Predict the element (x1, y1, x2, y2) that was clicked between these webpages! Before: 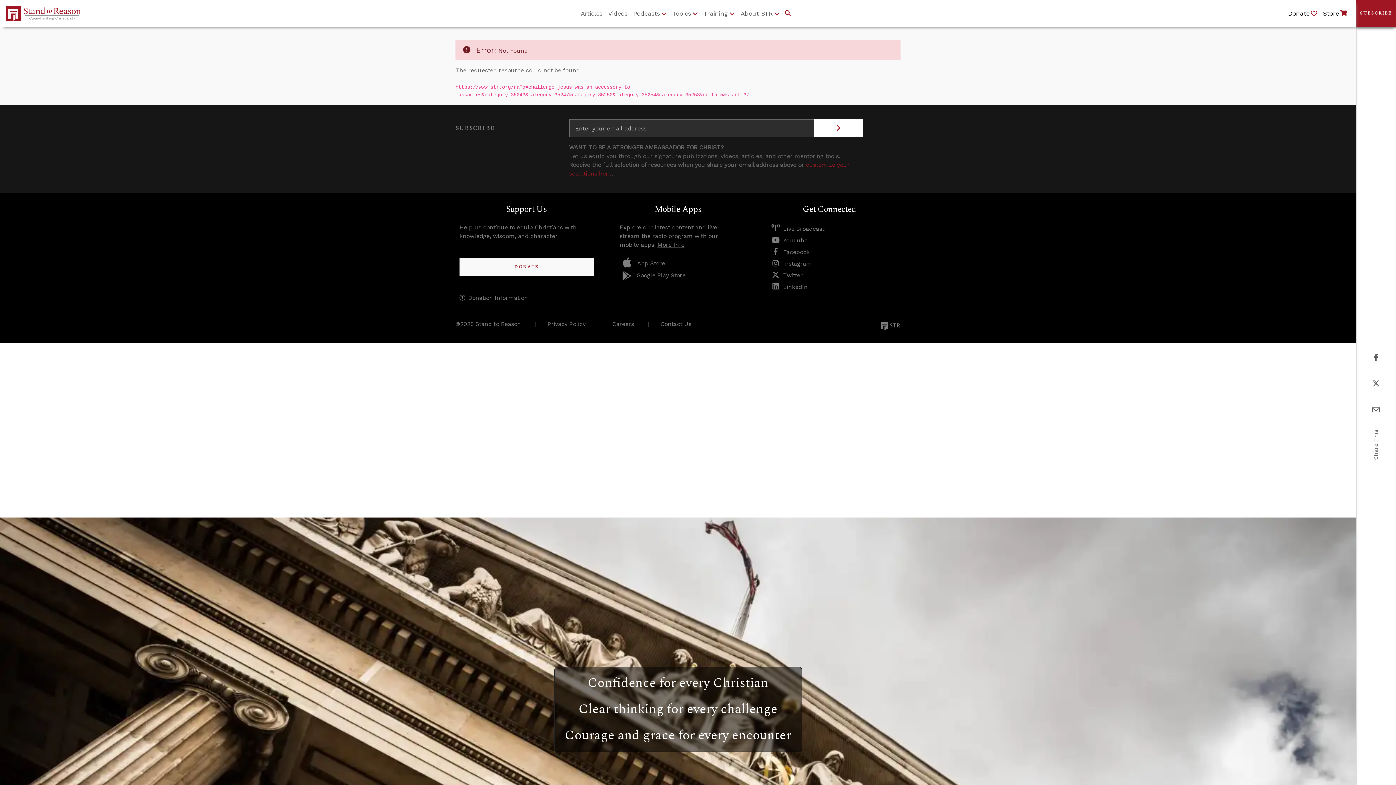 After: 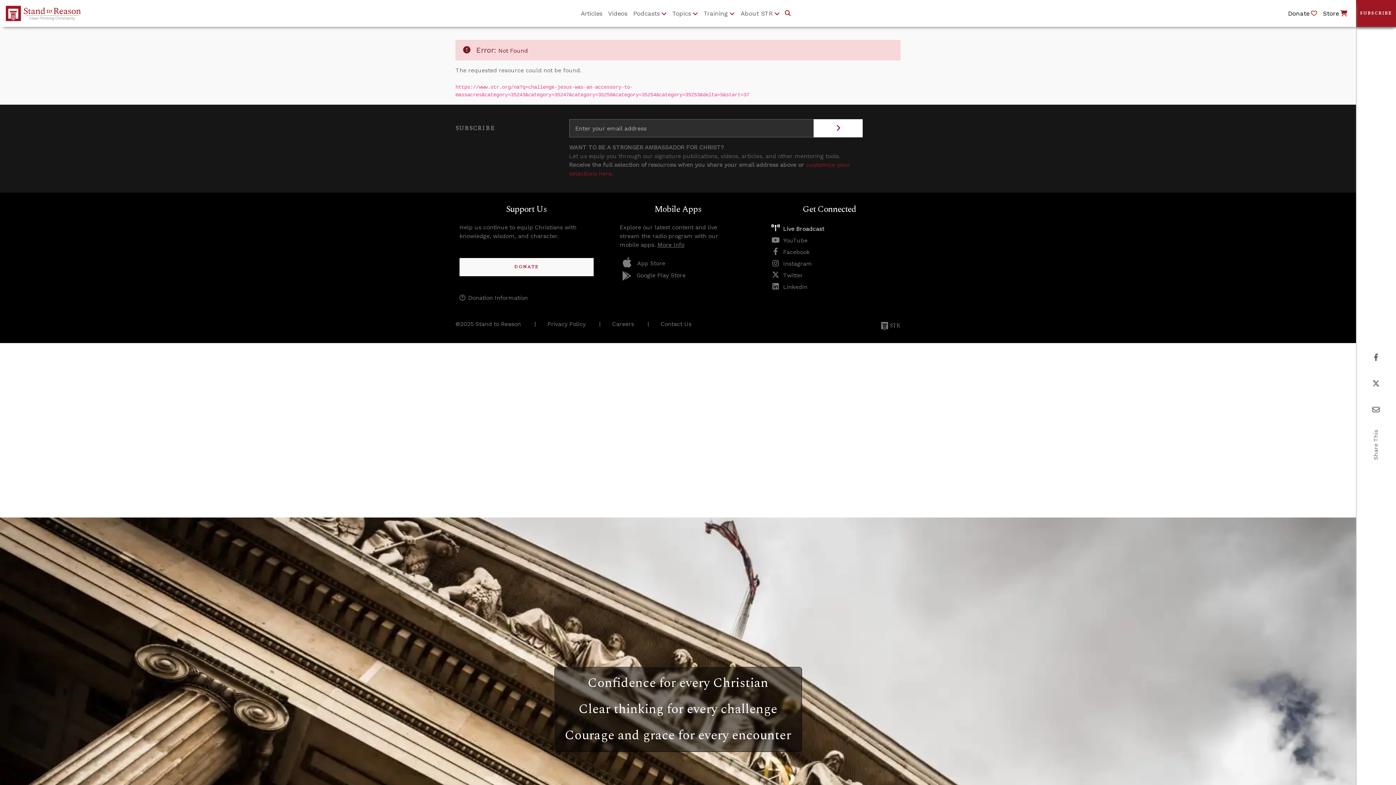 Action: bbox: (771, 225, 824, 232) label: Live Broadcast